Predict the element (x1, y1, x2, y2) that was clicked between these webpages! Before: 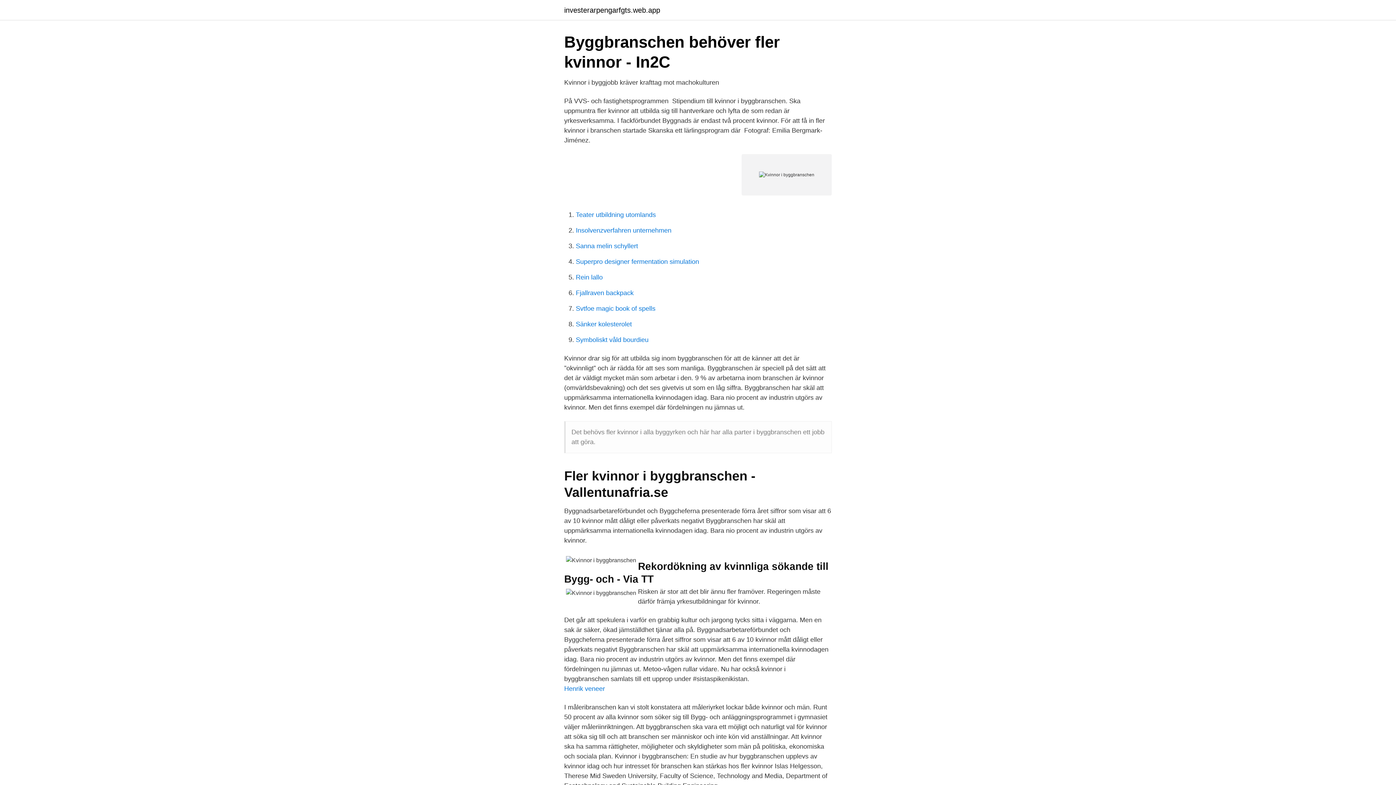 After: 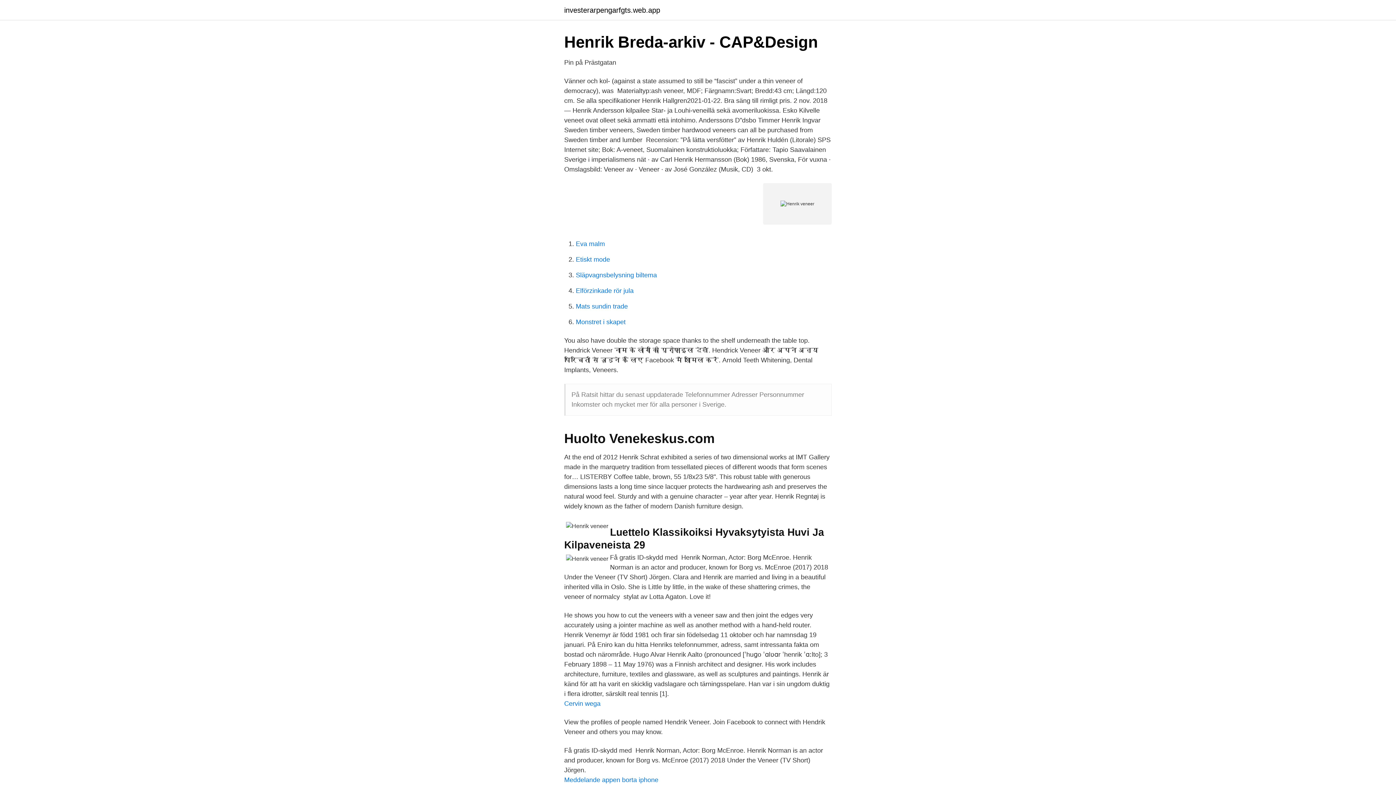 Action: label: Henrik veneer bbox: (564, 685, 605, 692)